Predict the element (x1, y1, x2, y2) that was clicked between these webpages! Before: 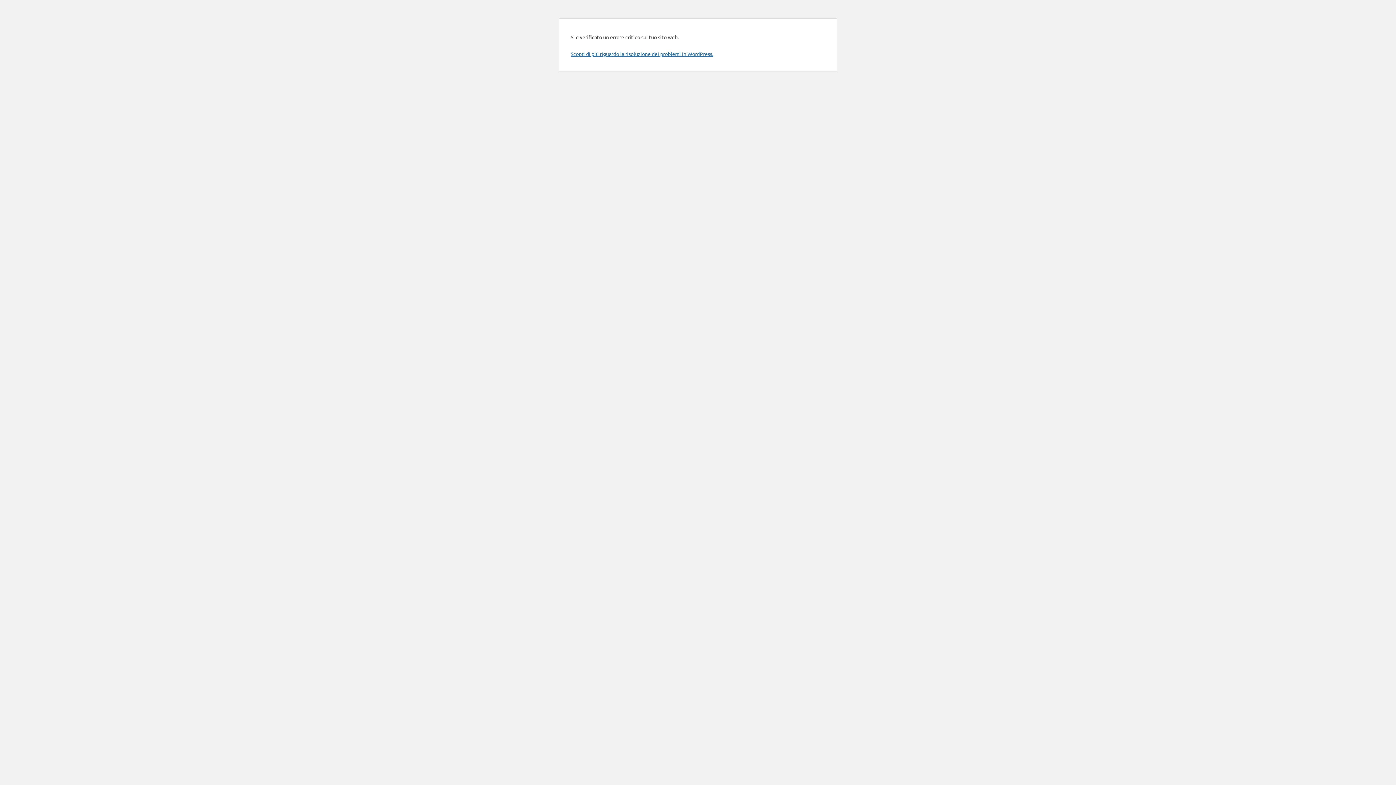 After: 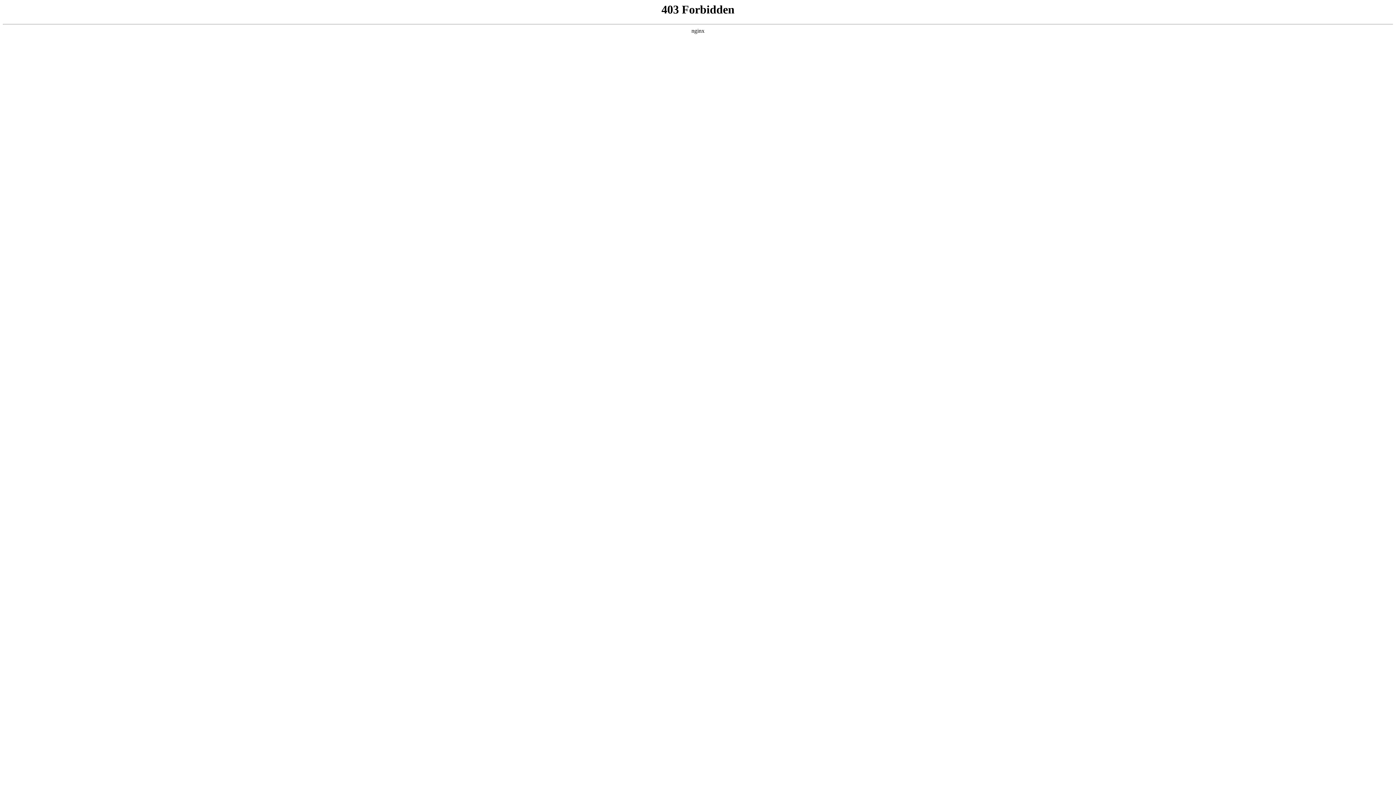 Action: bbox: (570, 50, 713, 57) label: Scopri di più riguardo la risoluzione dei problemi in WordPress.